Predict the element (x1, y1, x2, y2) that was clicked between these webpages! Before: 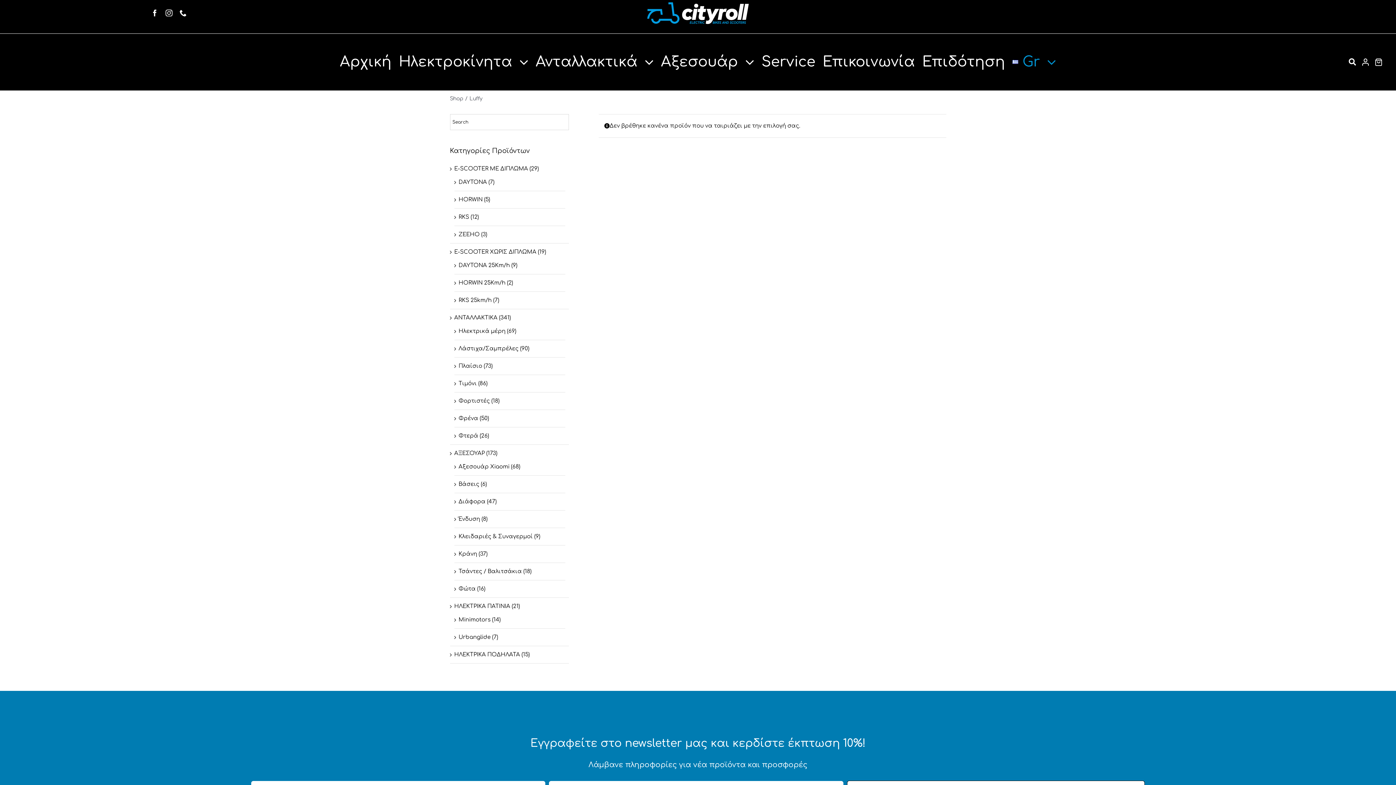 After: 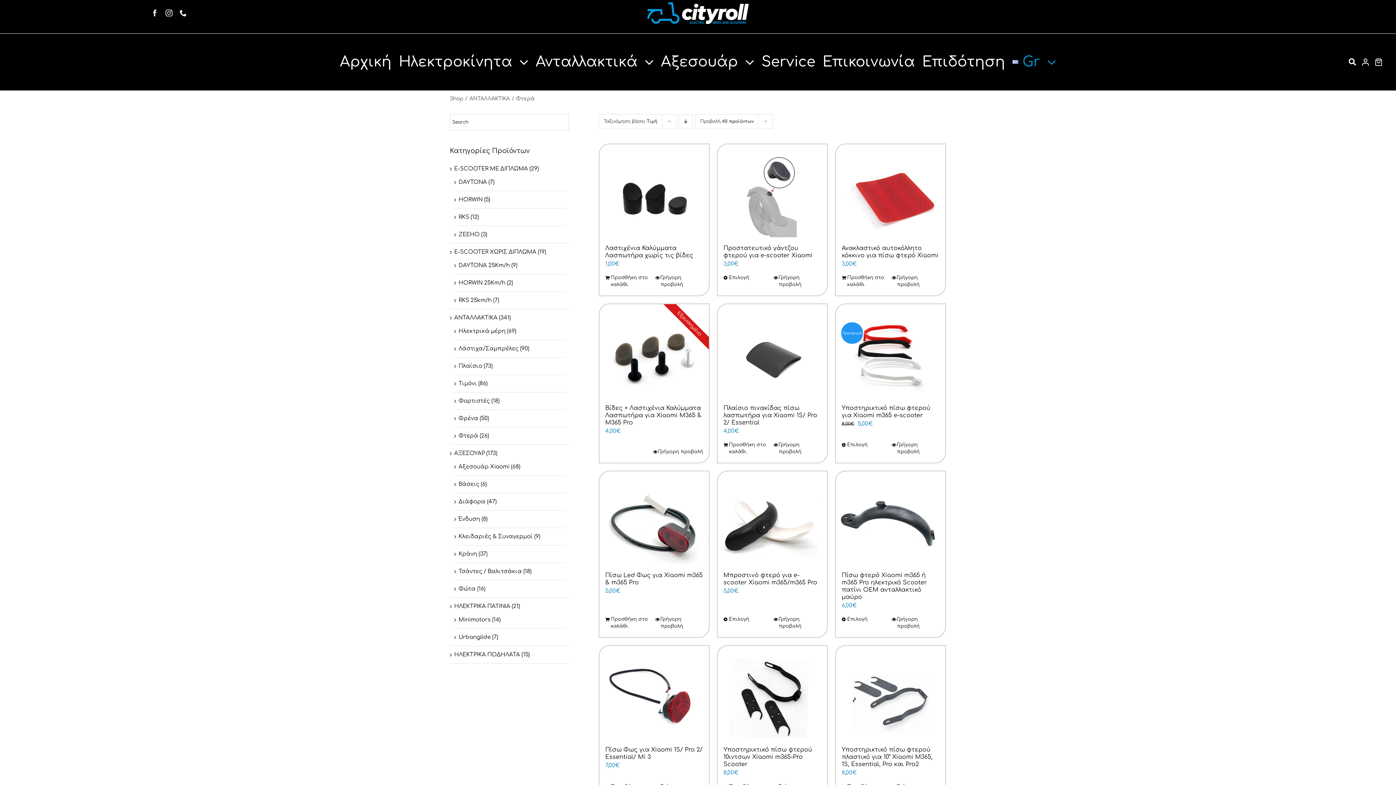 Action: label: Φτερά bbox: (458, 433, 478, 439)